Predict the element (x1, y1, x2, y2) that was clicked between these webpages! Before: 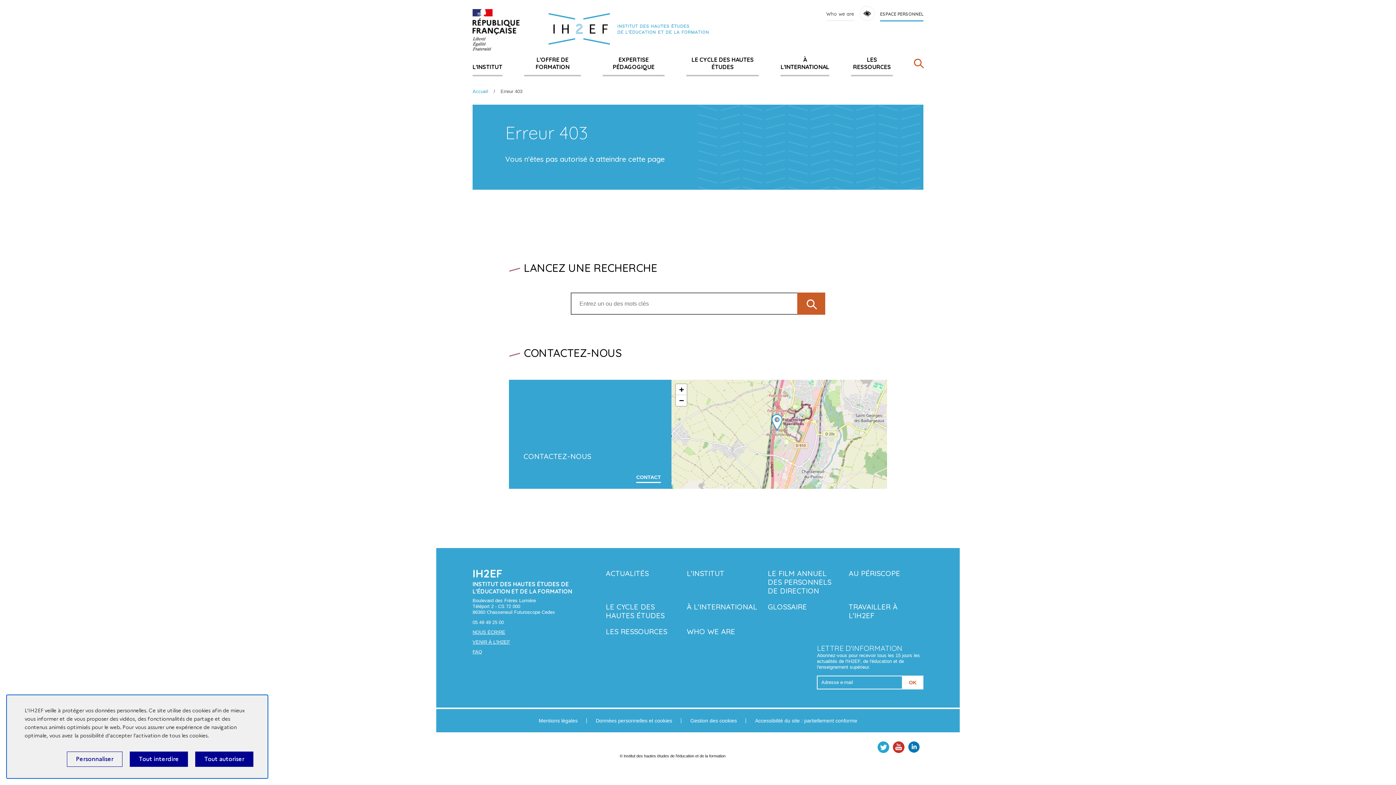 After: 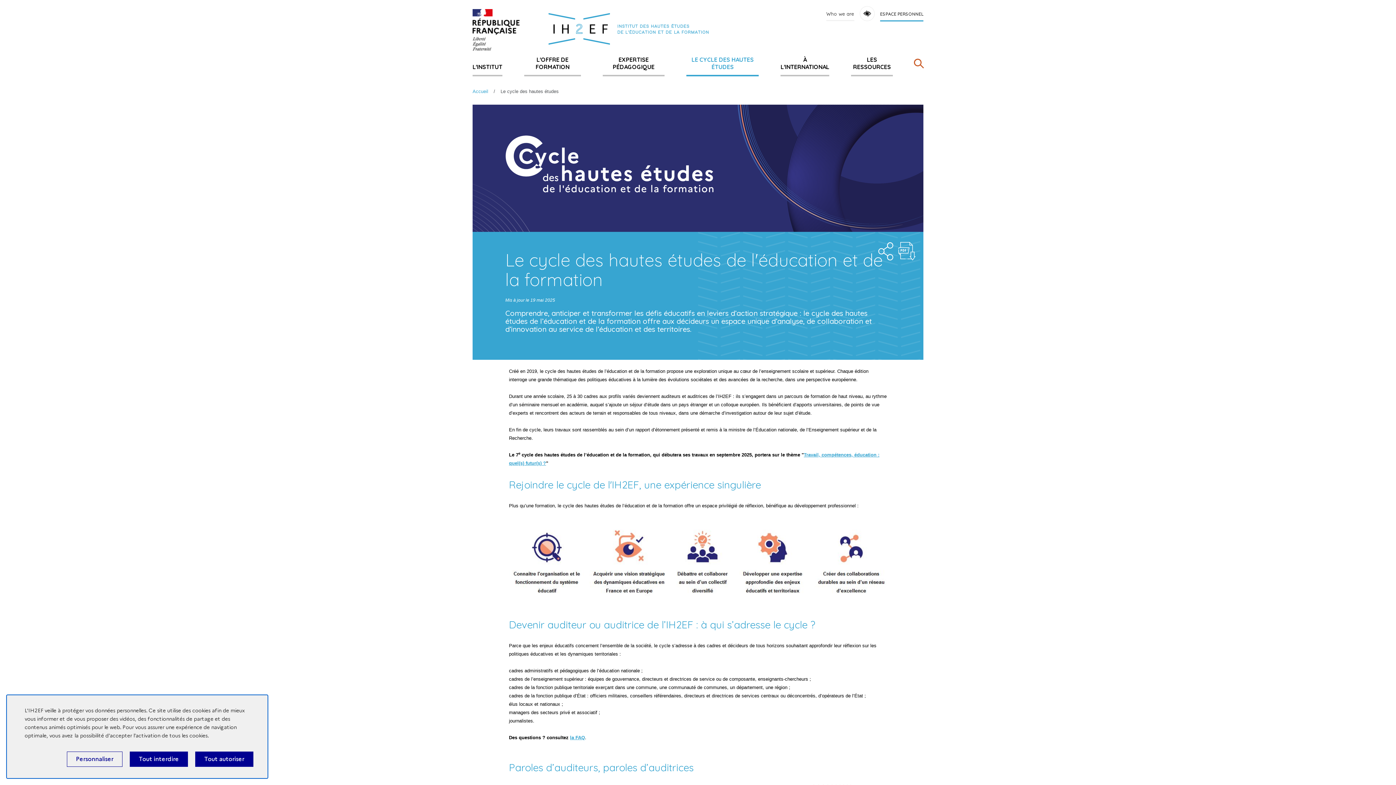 Action: bbox: (686, 56, 759, 76) label: LE CYCLE DES HAUTES ÉTUDES